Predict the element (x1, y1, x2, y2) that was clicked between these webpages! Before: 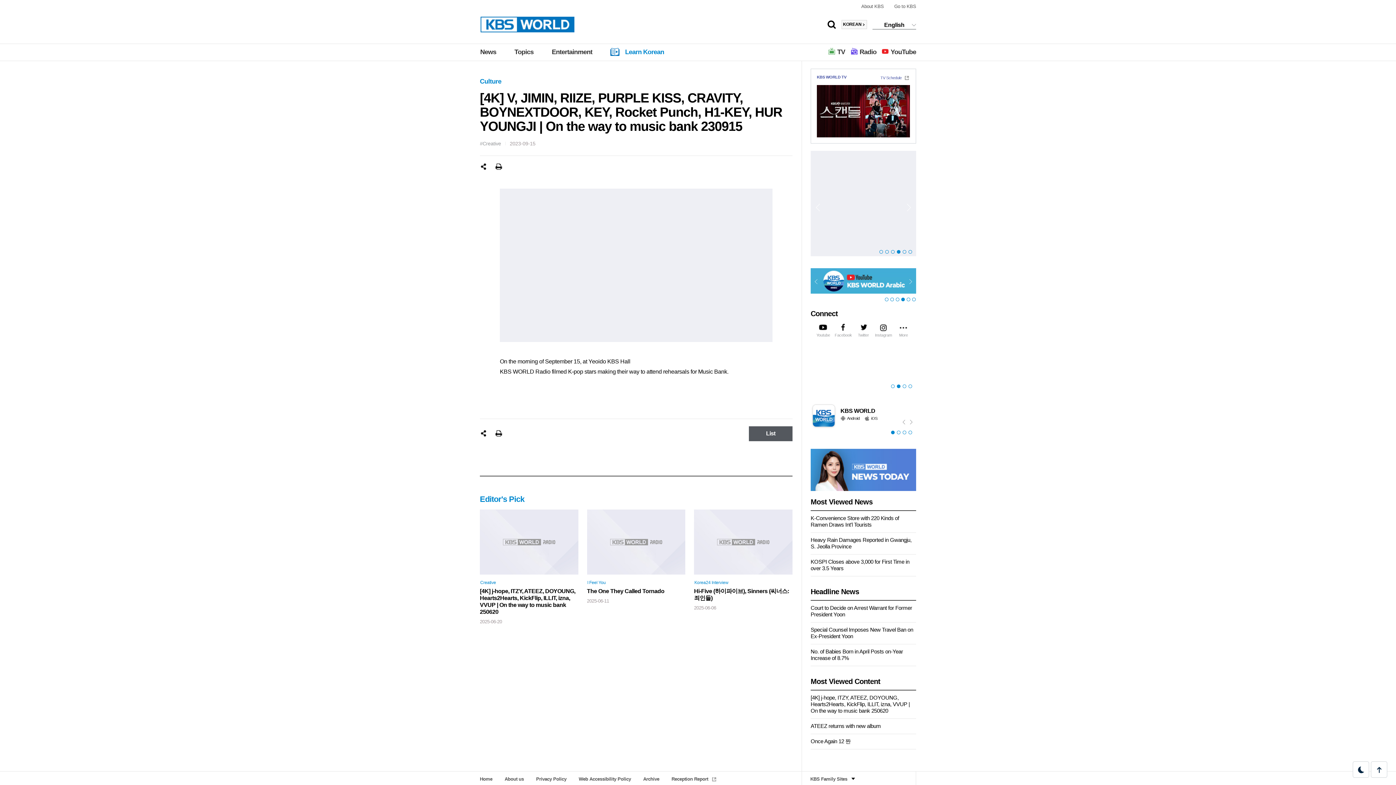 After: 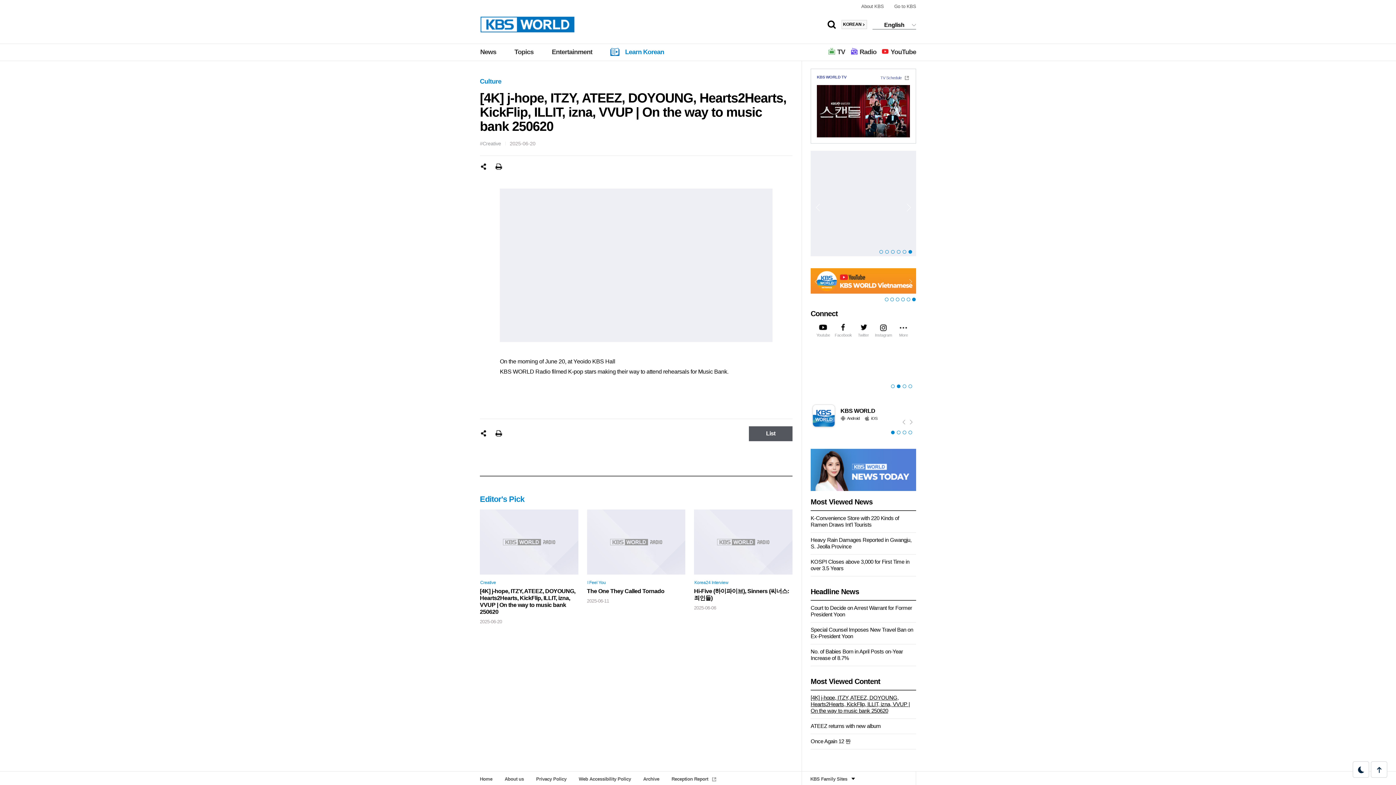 Action: label: [4K] j-hope, ITZY, ATEEZ, DOYOUNG, Hearts2Hearts, KickFlip, ILLIT, izna, VVUP | On the way to music bank 250620 bbox: (810, 694, 910, 714)